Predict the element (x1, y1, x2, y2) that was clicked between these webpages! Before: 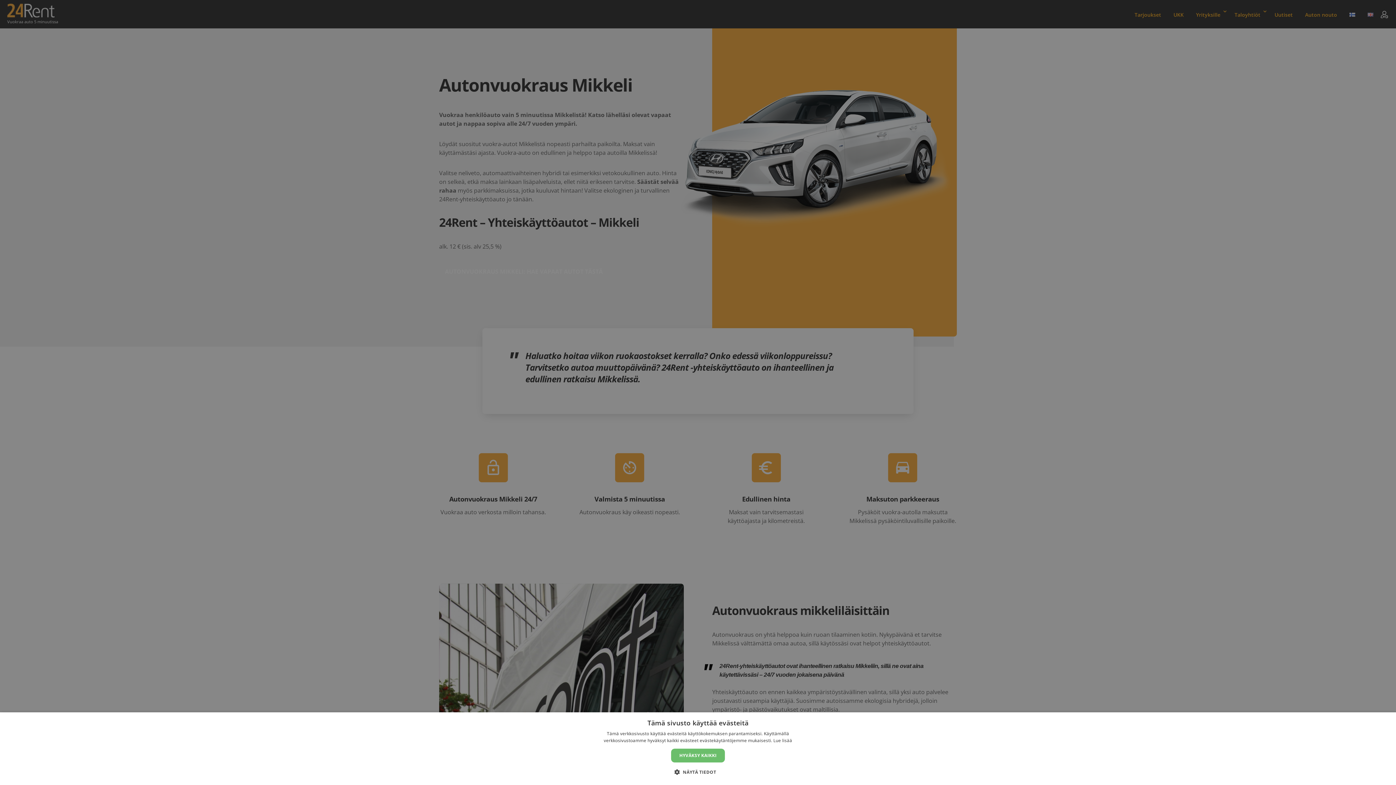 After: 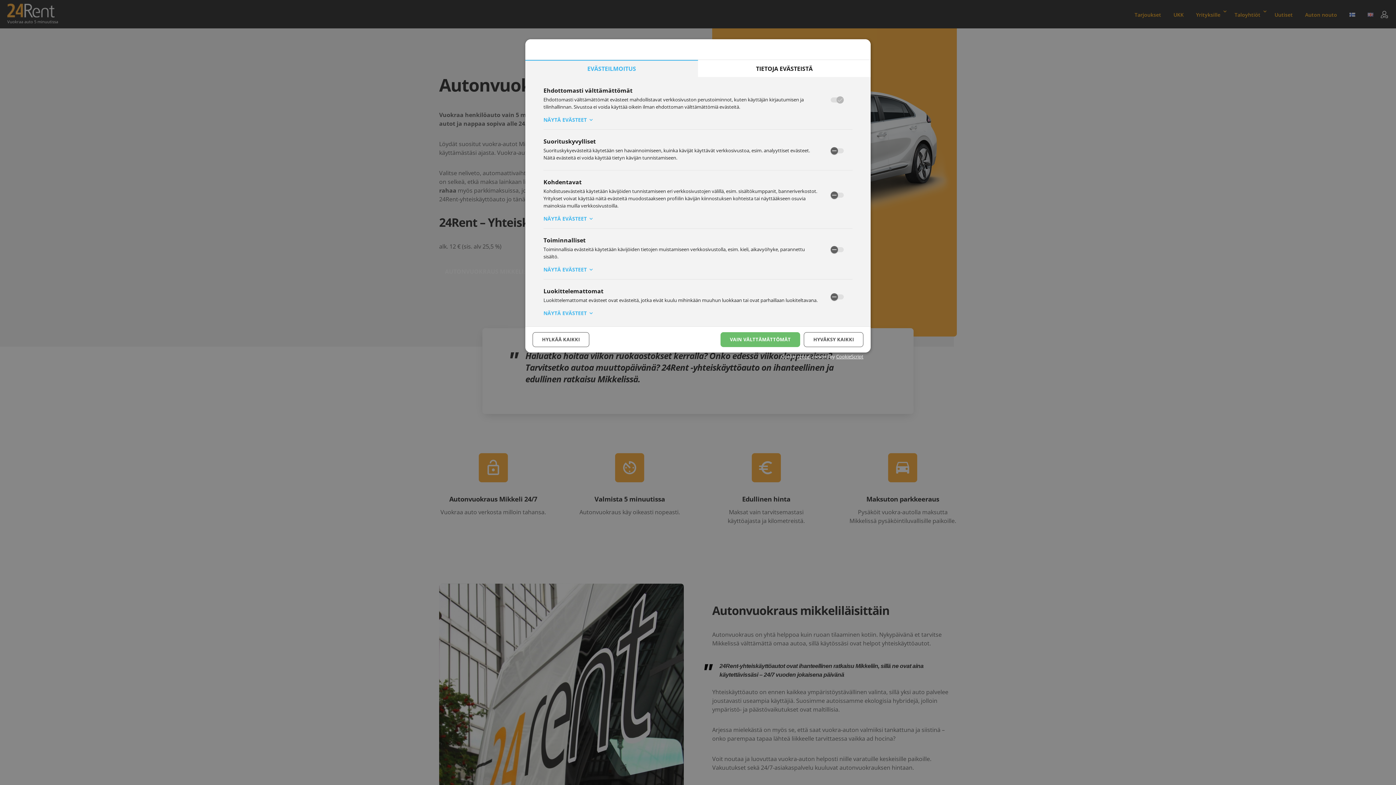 Action: label:  NÄYTÄ TIEDOT bbox: (679, 768, 716, 776)